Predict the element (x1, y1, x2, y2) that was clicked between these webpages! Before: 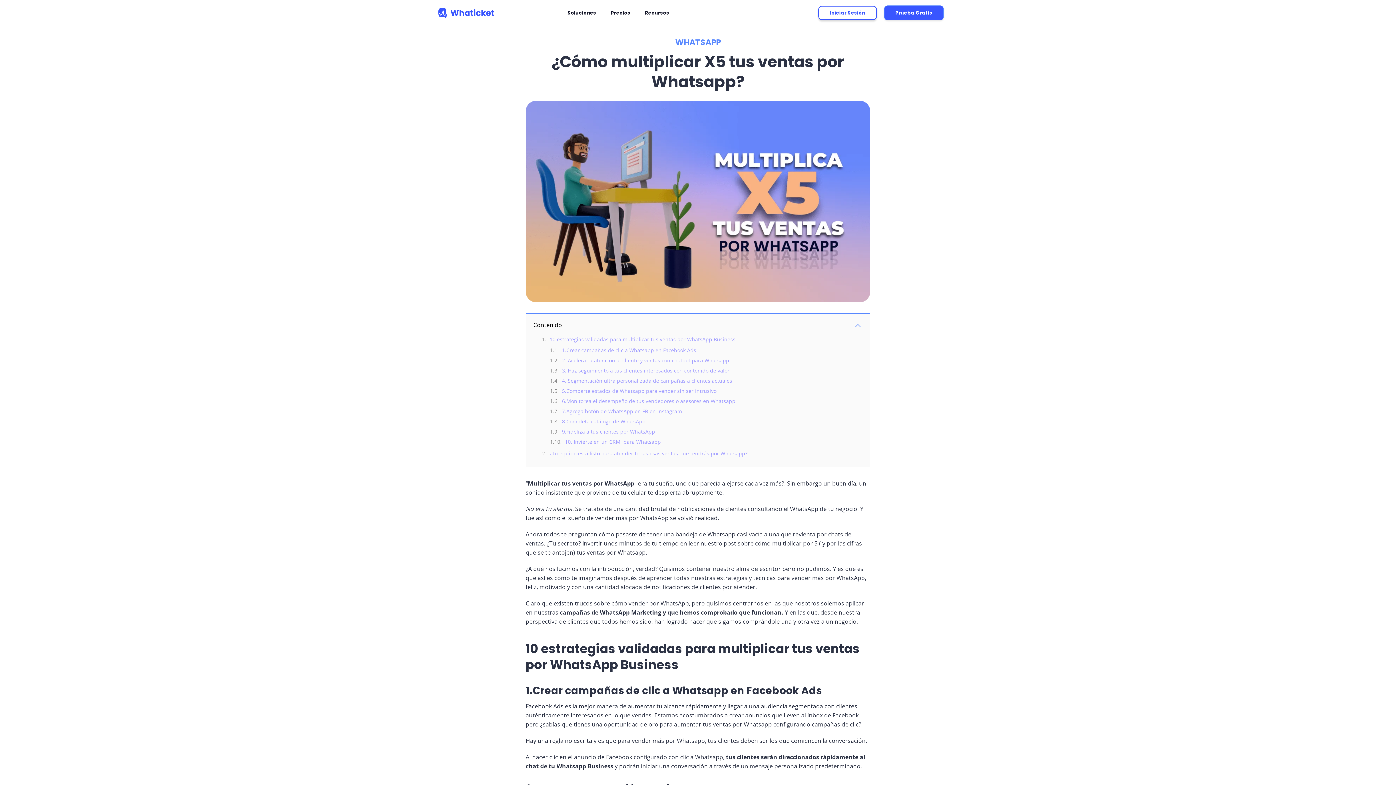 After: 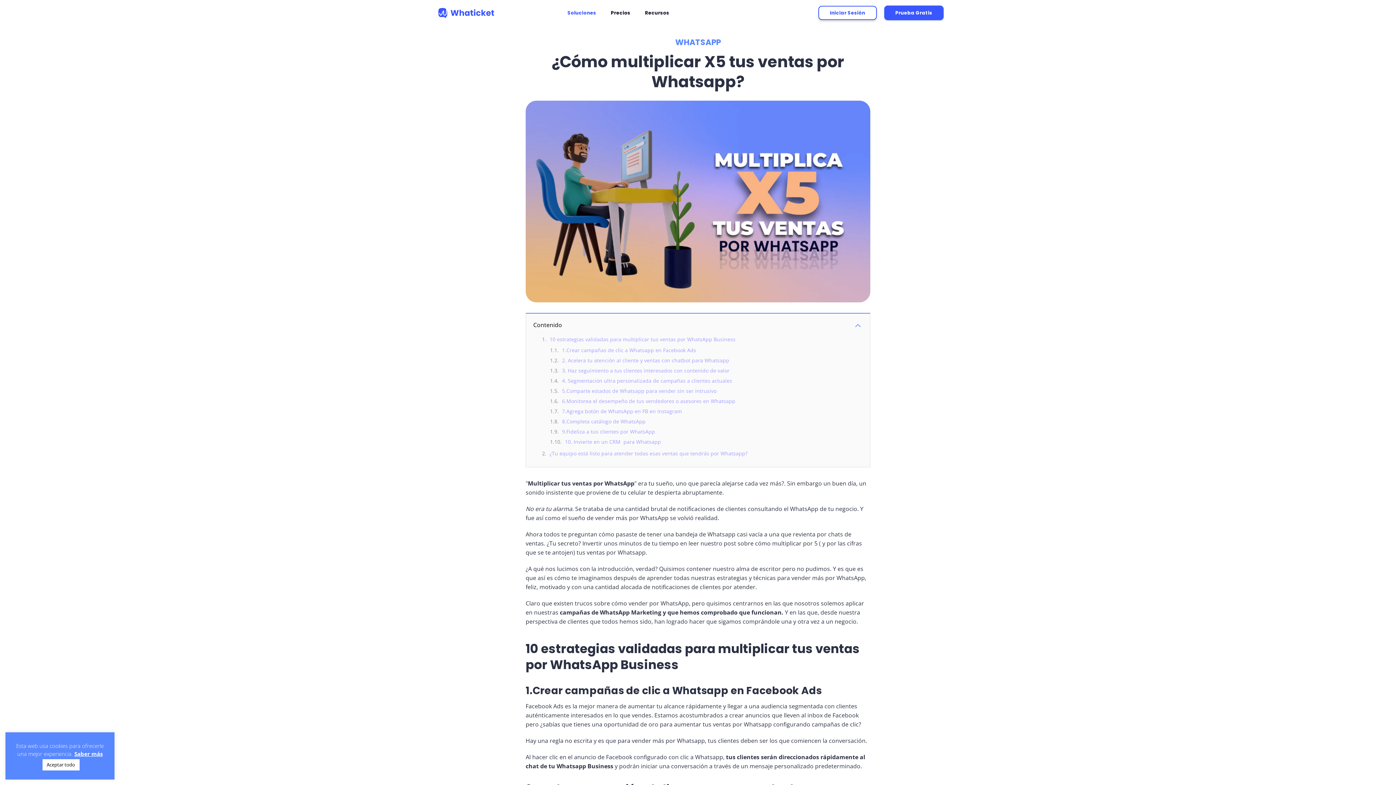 Action: label: Soluciones bbox: (560, 5, 603, 20)